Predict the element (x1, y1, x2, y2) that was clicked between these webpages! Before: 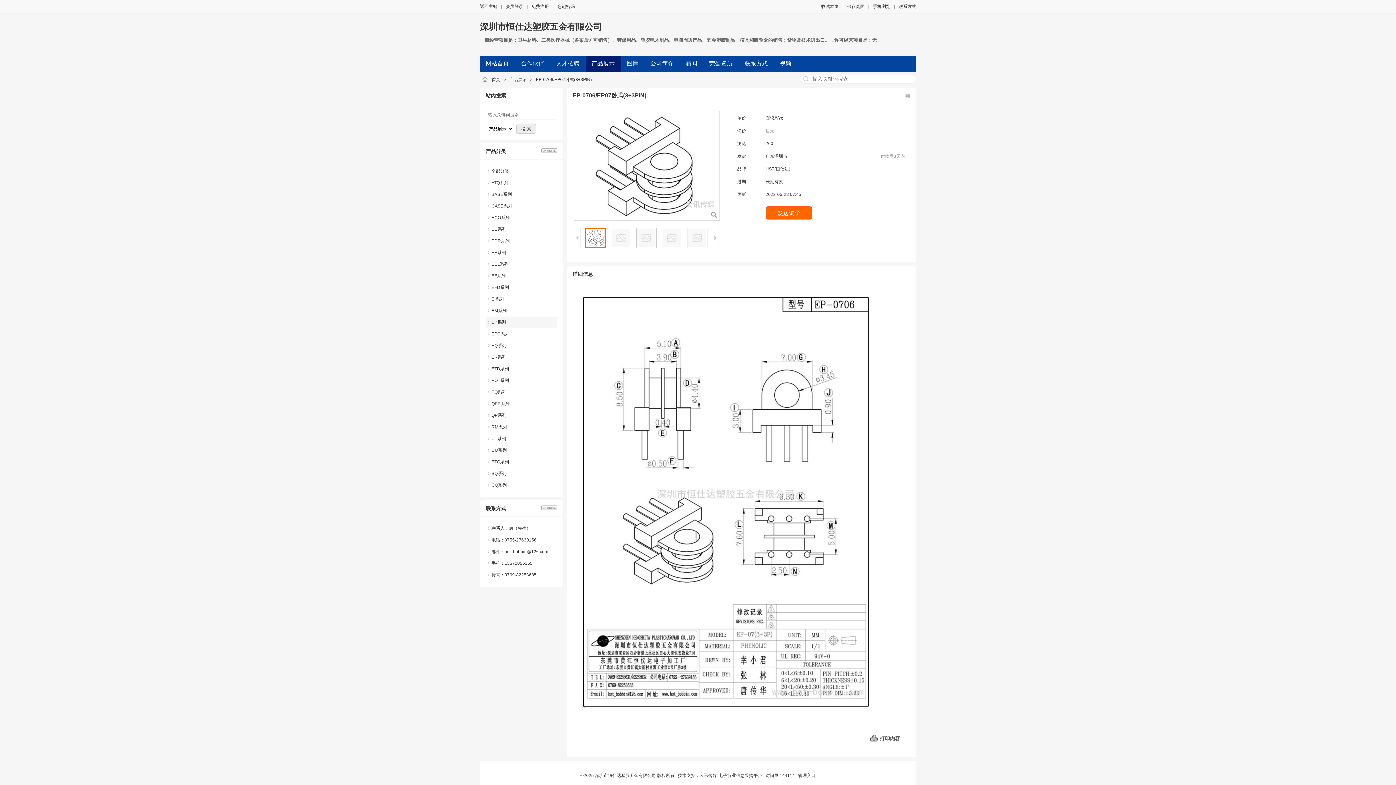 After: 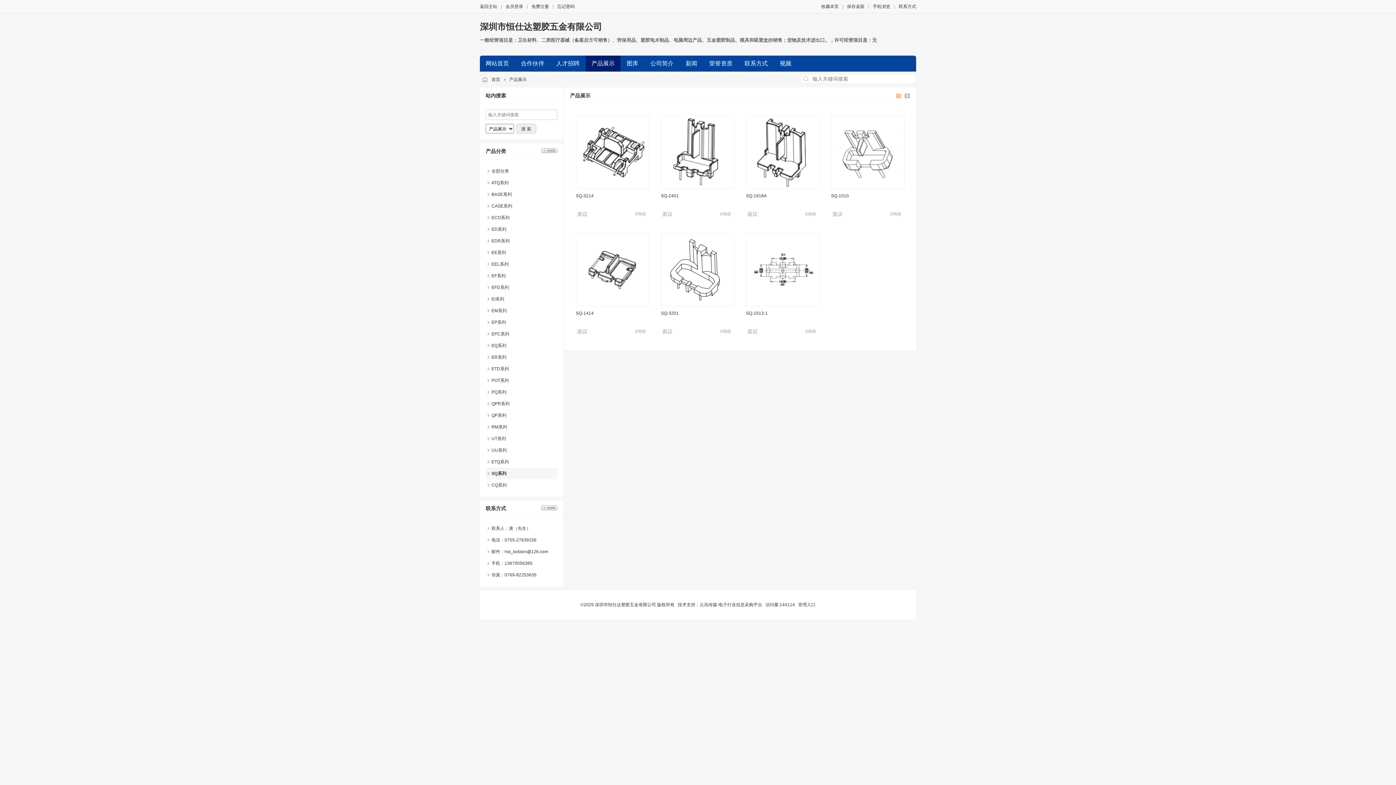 Action: bbox: (491, 471, 506, 476) label: SQ系列